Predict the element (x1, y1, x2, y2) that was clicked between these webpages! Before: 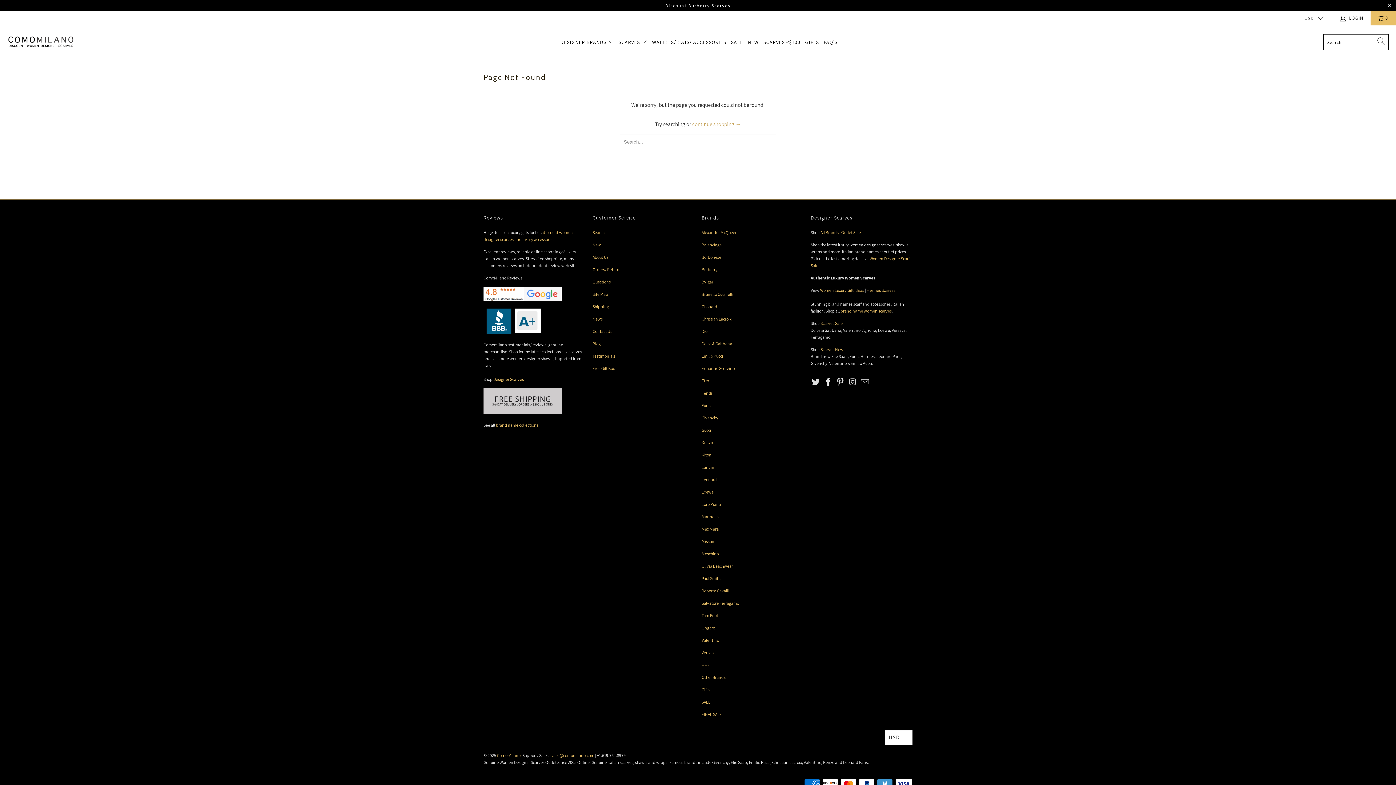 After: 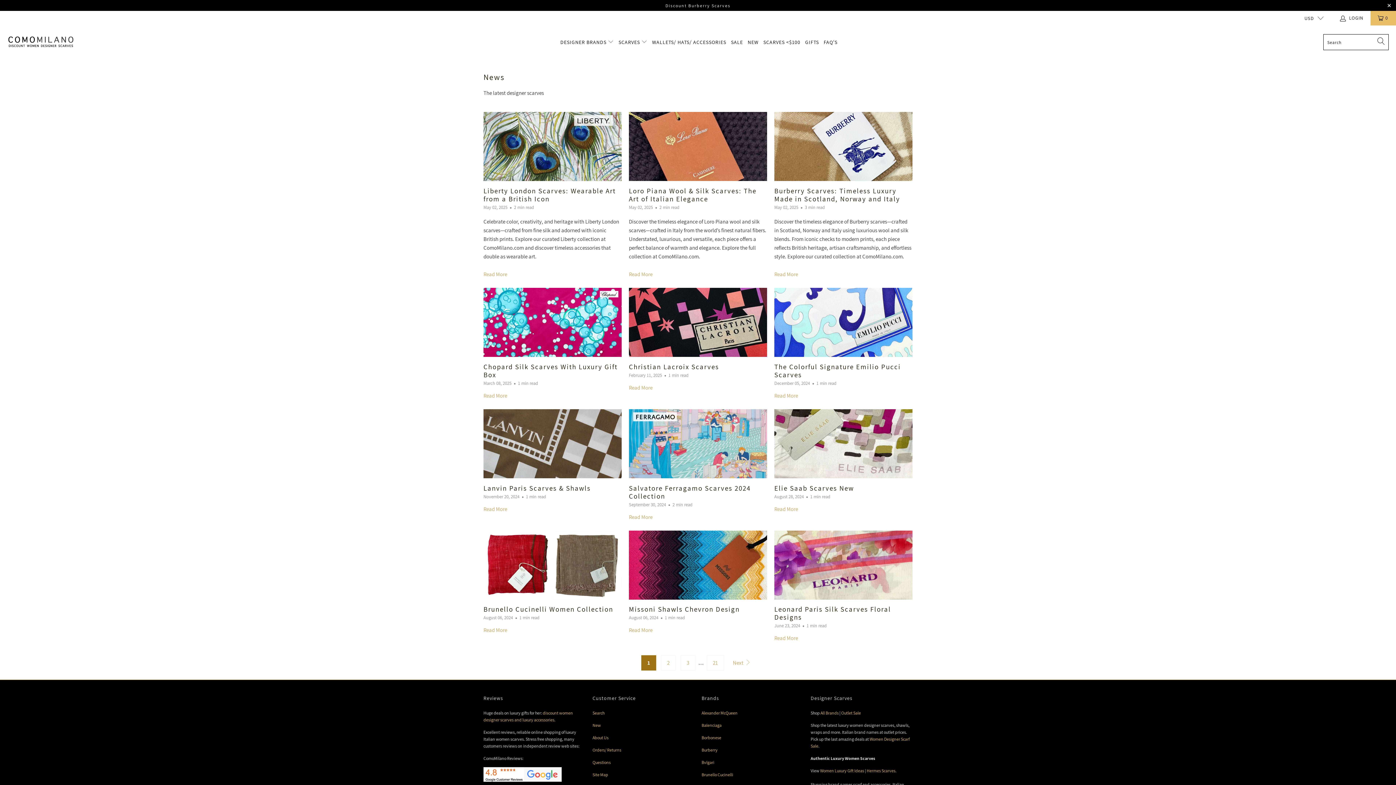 Action: bbox: (592, 341, 600, 346) label: Blog